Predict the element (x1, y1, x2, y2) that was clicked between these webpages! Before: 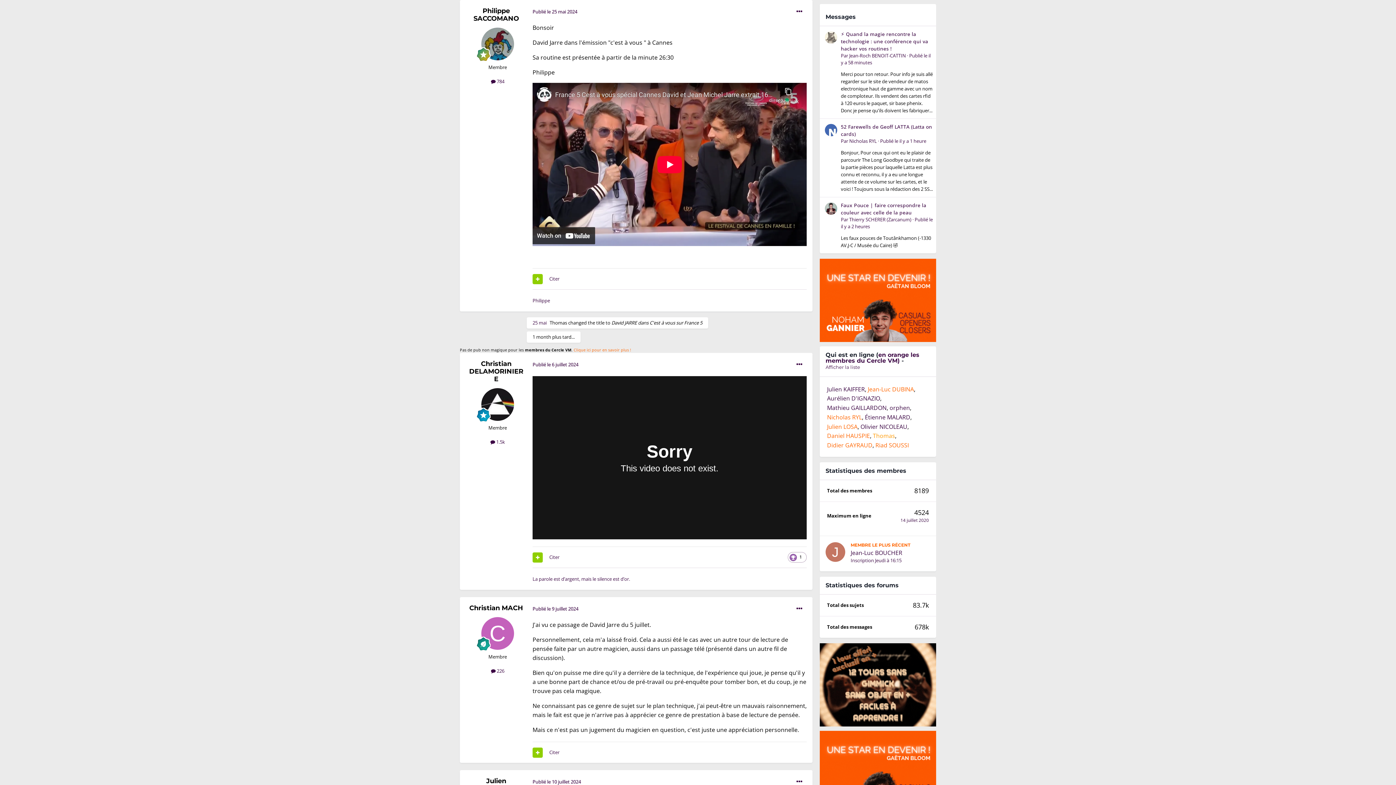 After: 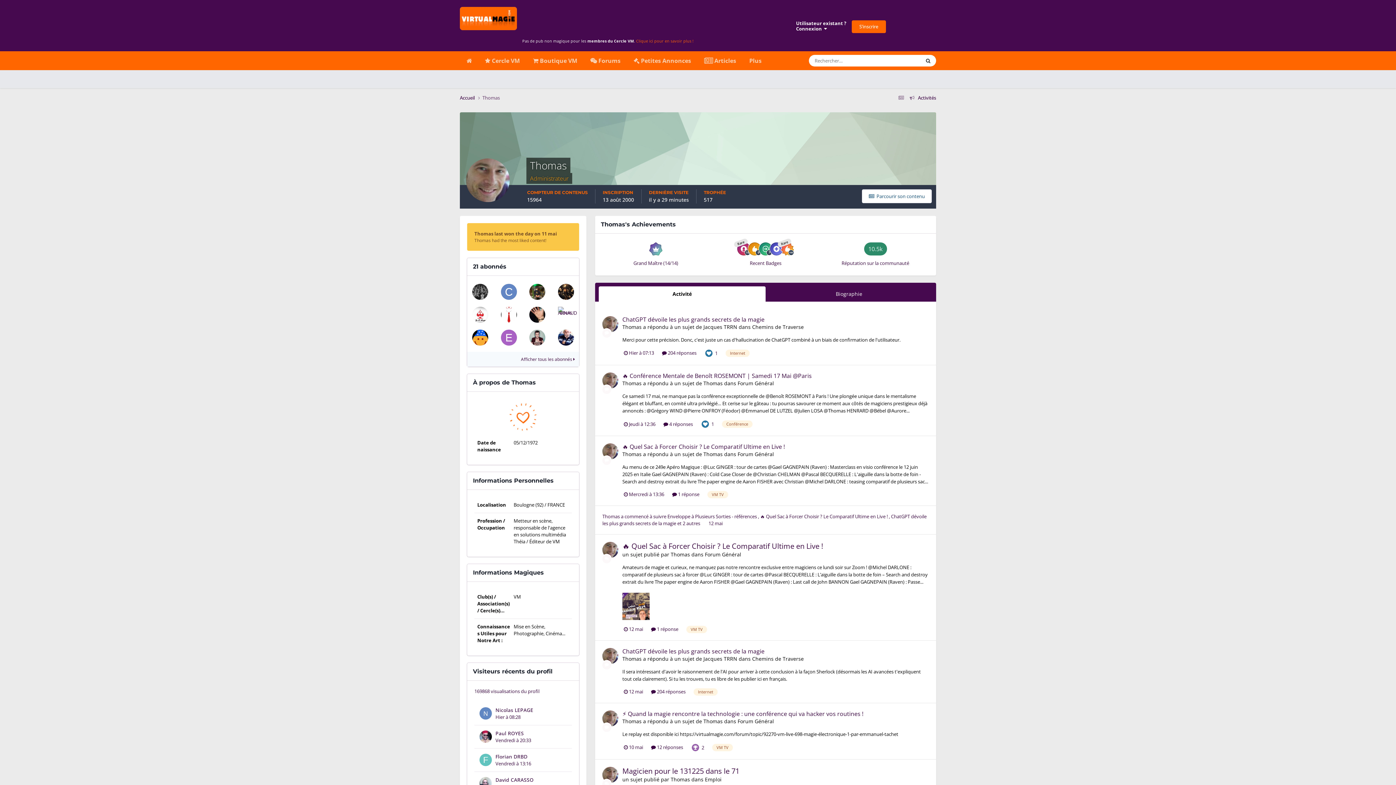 Action: bbox: (873, 541, 895, 549) label: Thomas